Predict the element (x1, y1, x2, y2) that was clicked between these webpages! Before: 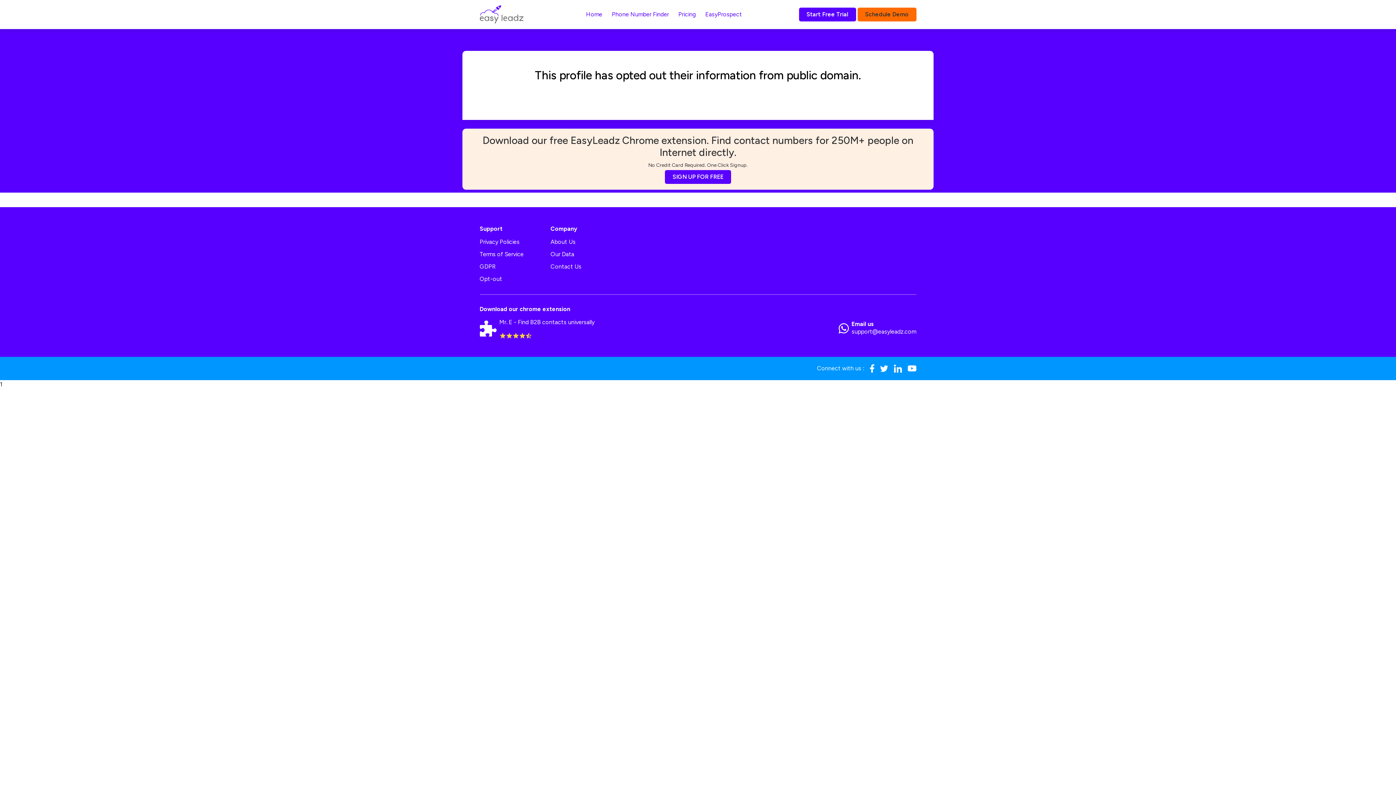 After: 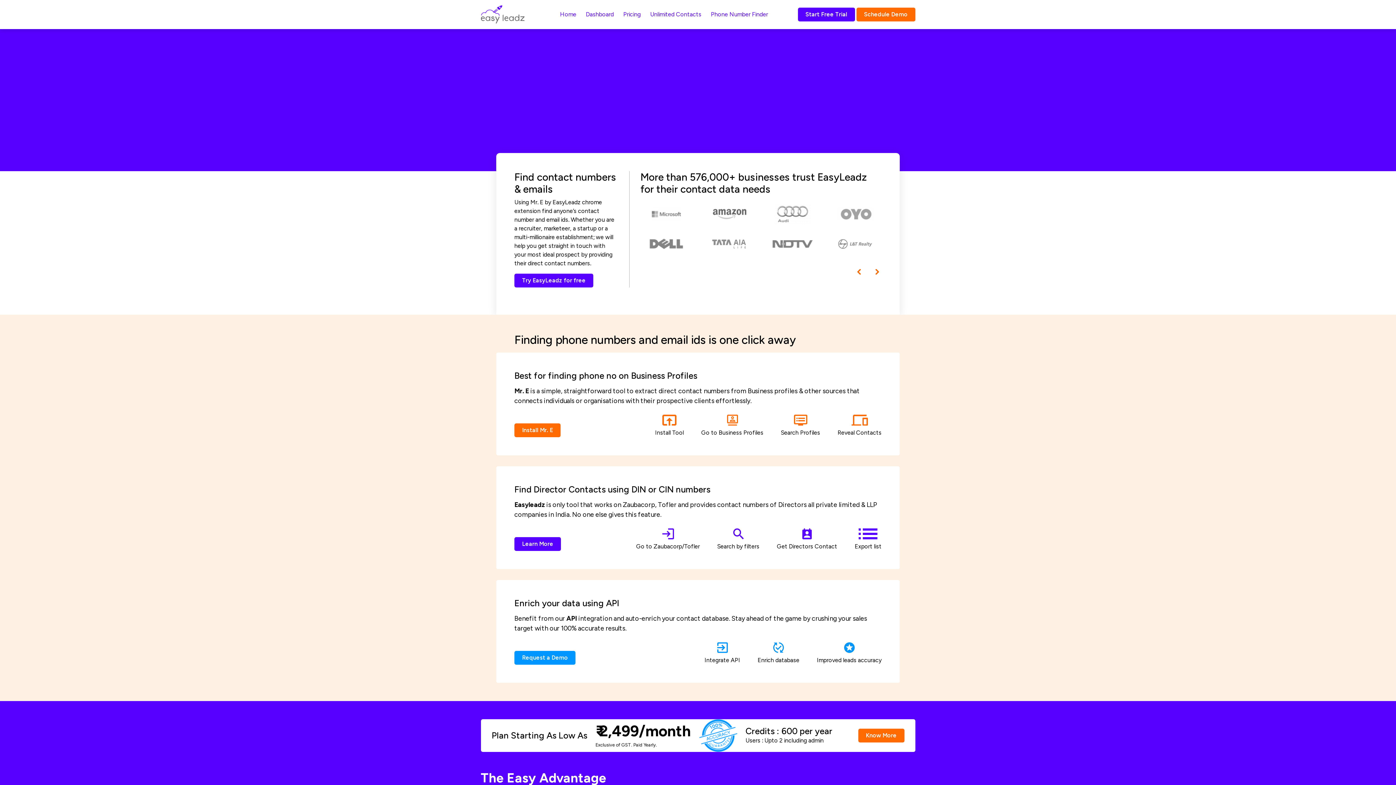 Action: bbox: (609, 7, 672, 21) label: Phone Number Finder